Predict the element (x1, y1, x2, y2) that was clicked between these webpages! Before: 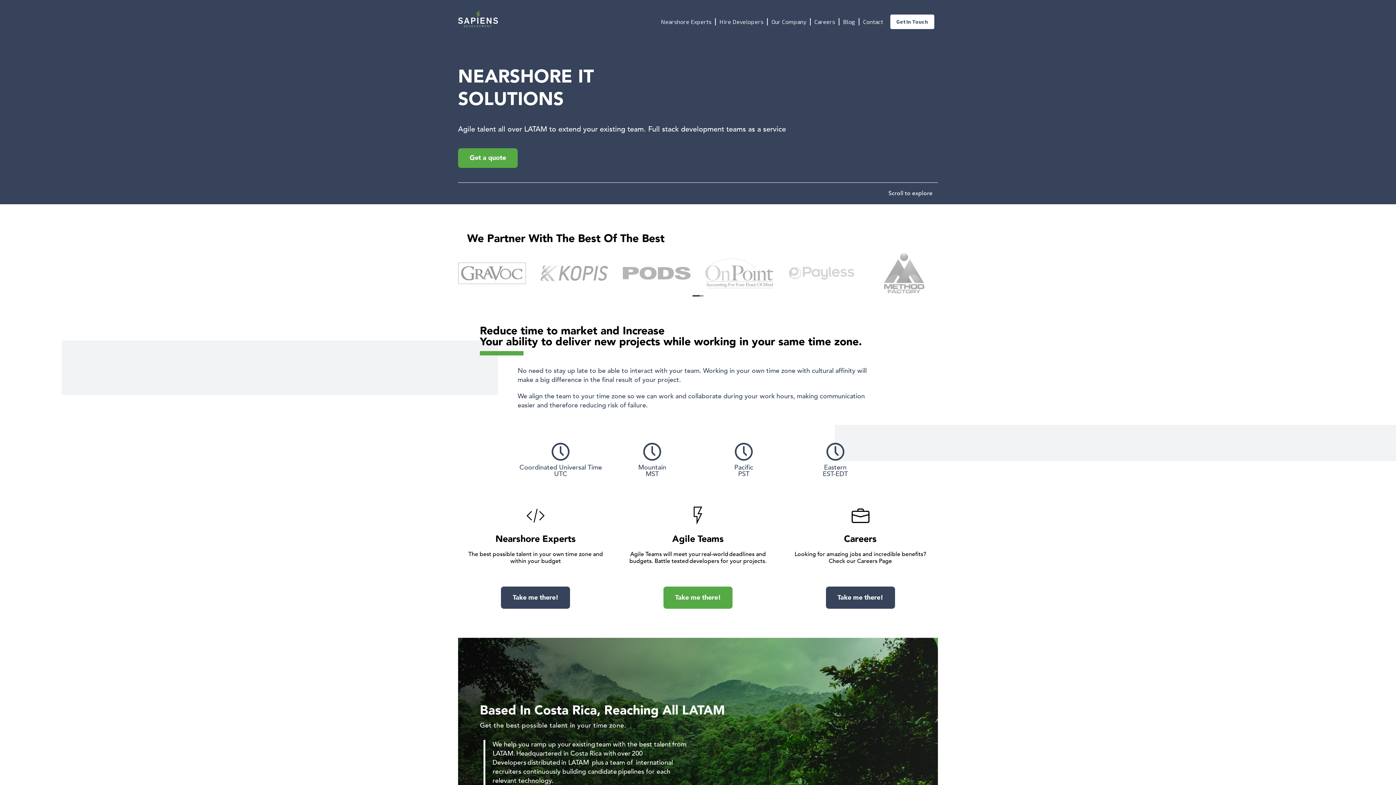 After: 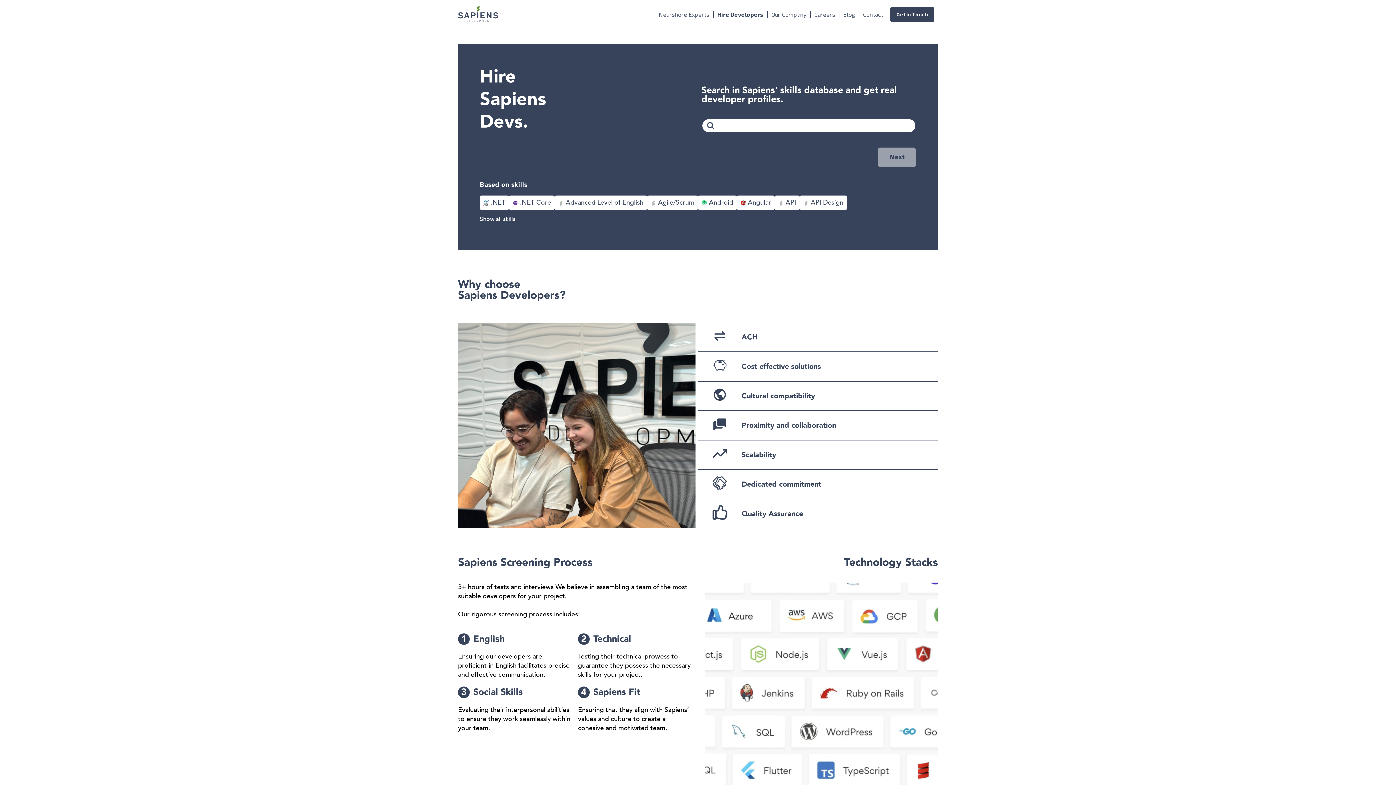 Action: bbox: (719, 18, 763, 25) label: Hire Developers